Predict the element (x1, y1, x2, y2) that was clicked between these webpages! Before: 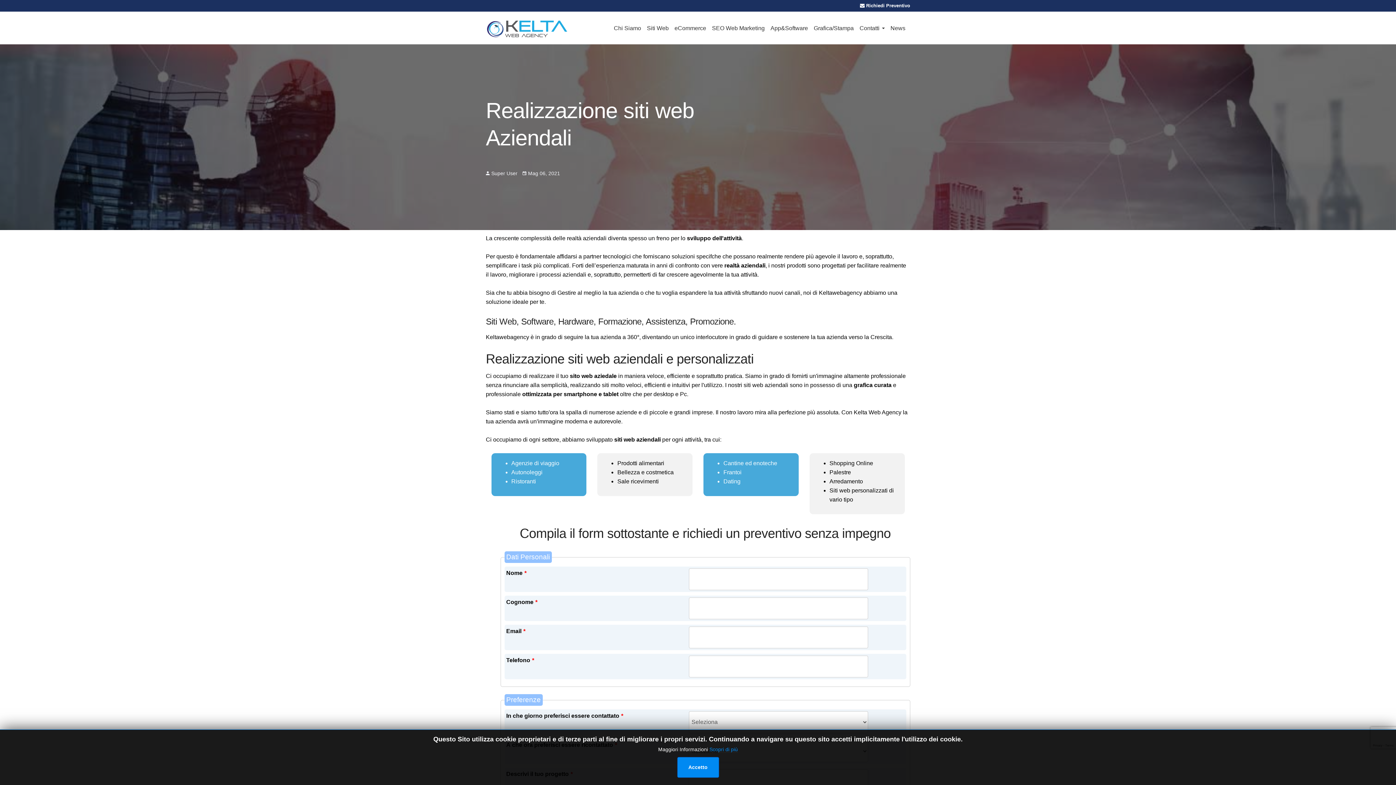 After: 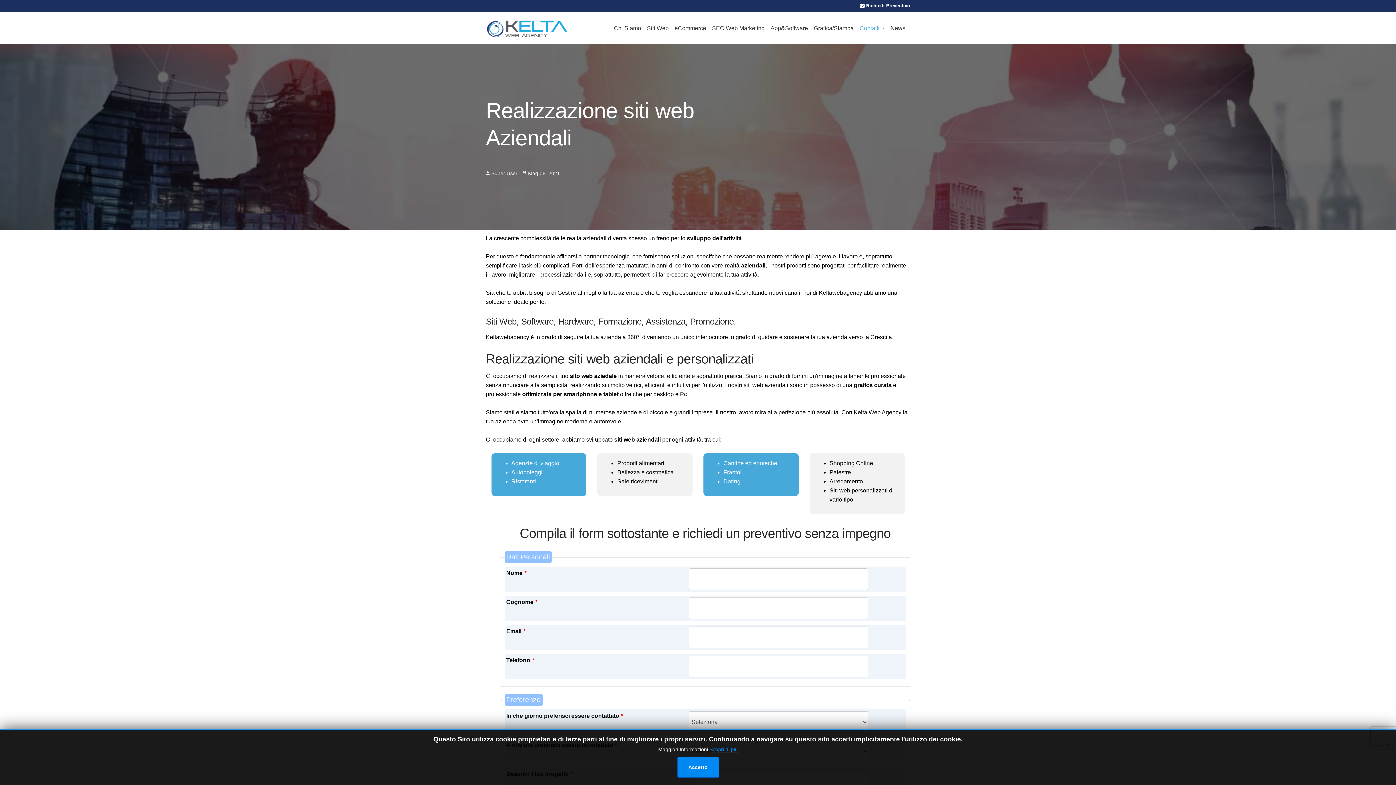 Action: bbox: (859, 11, 889, 44) label: Contatti 